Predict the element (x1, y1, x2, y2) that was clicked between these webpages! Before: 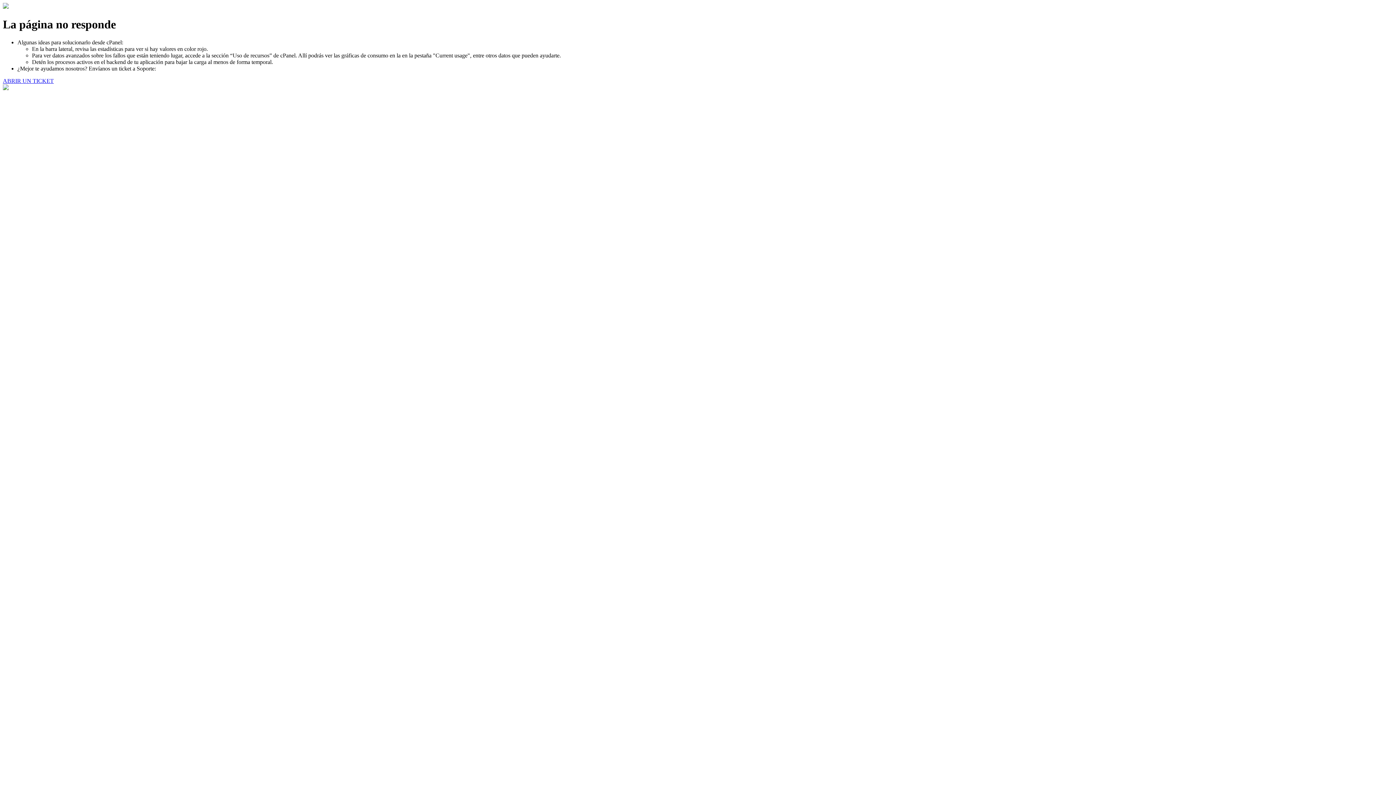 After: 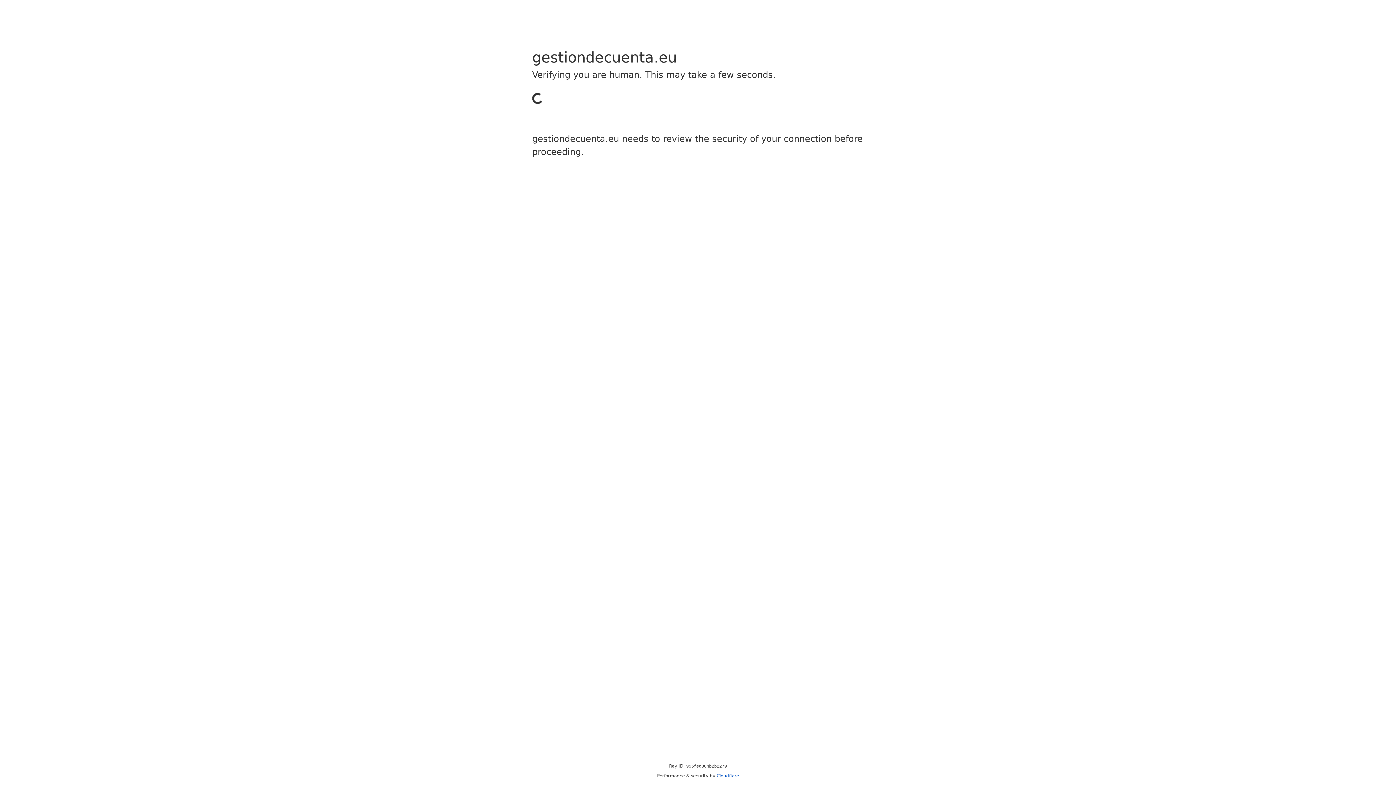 Action: bbox: (2, 77, 53, 83) label: ABRIR UN TICKET